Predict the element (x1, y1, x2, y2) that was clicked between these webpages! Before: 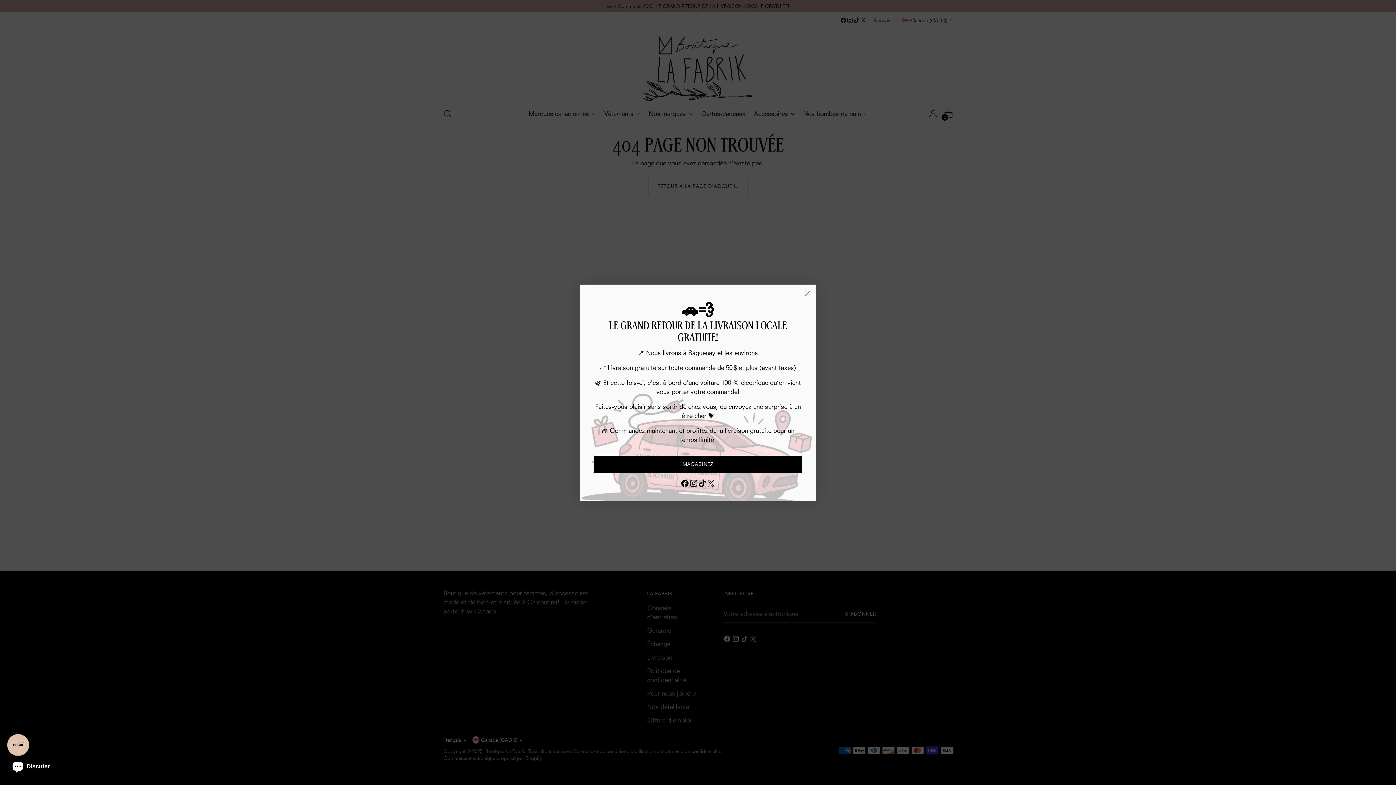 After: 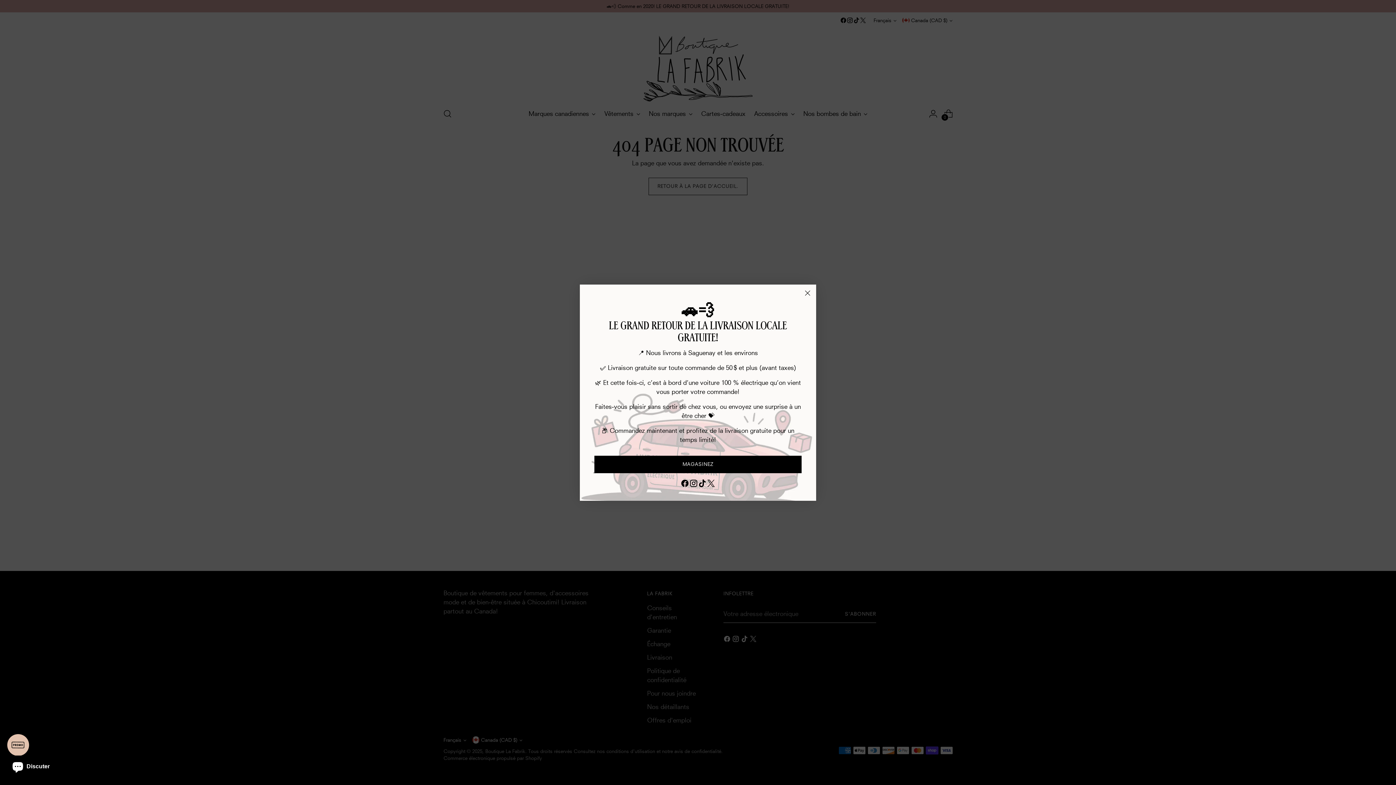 Action: bbox: (706, 486, 715, 497)